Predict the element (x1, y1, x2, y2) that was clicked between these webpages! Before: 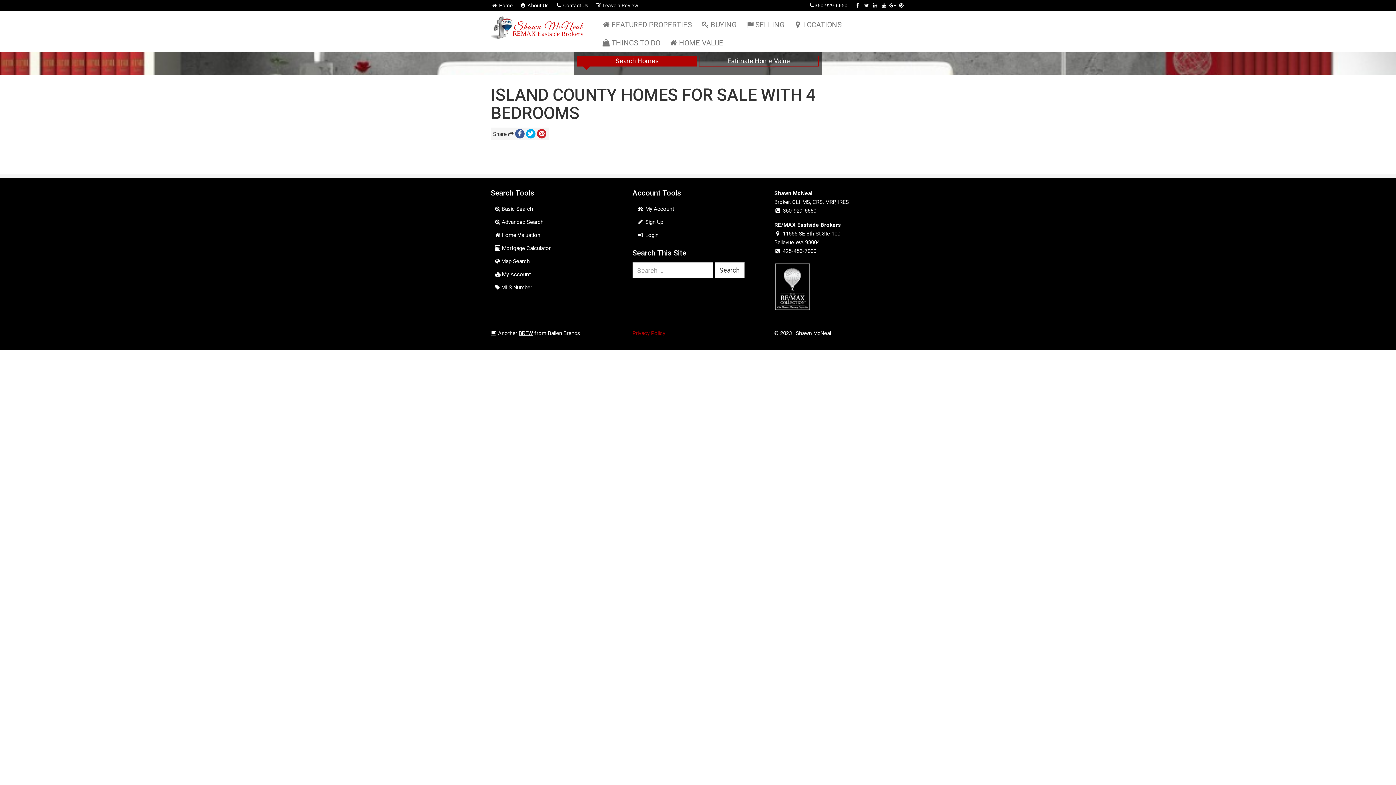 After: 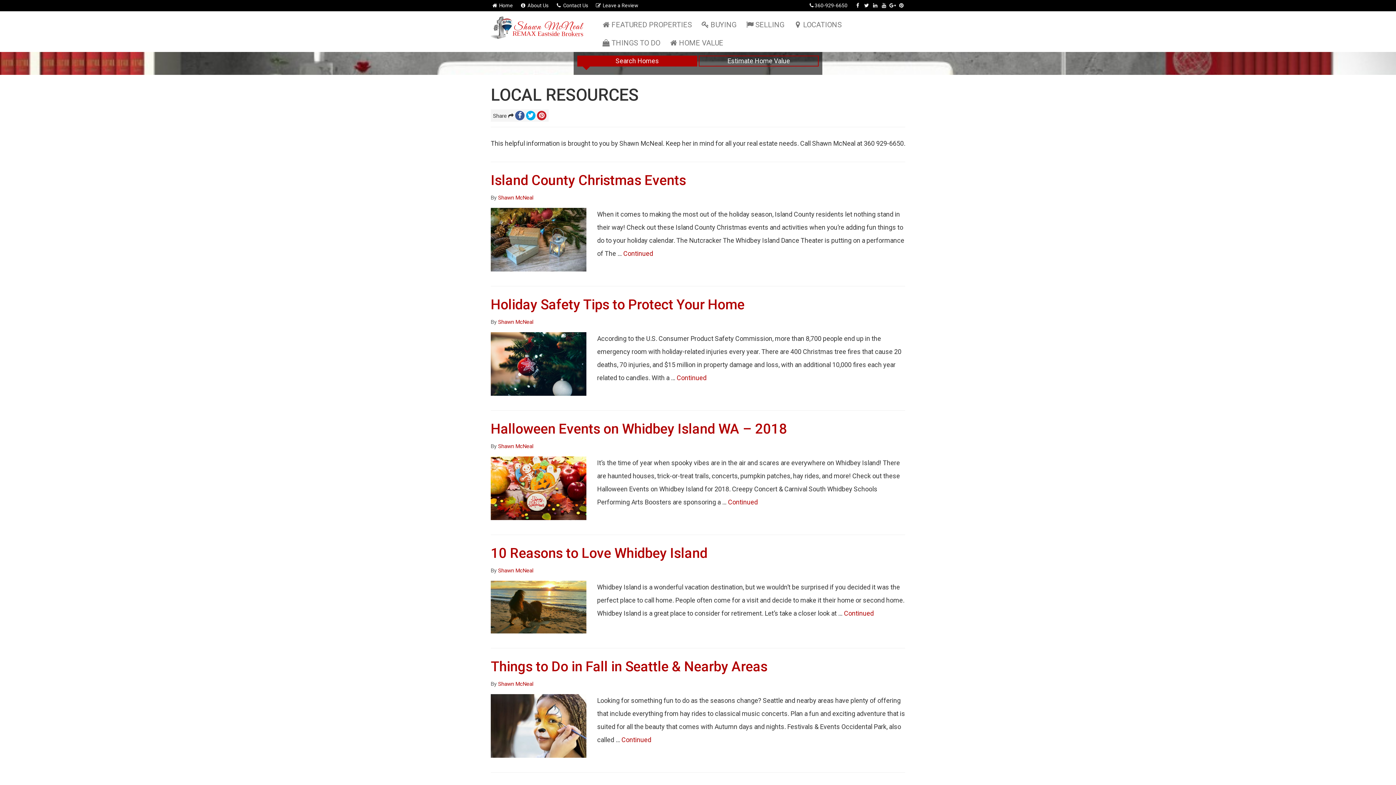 Action: bbox: (597, 33, 664, 52) label: THINGS TO DO